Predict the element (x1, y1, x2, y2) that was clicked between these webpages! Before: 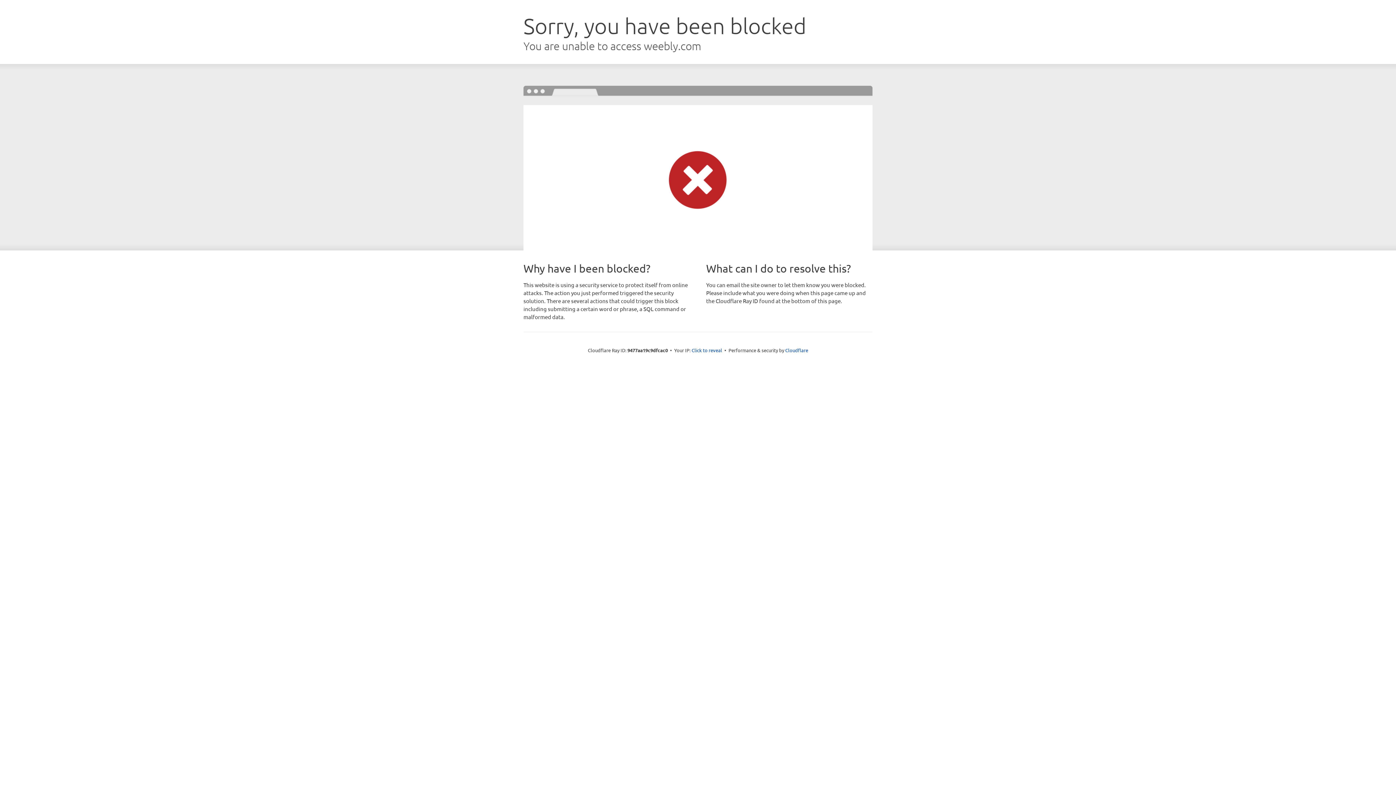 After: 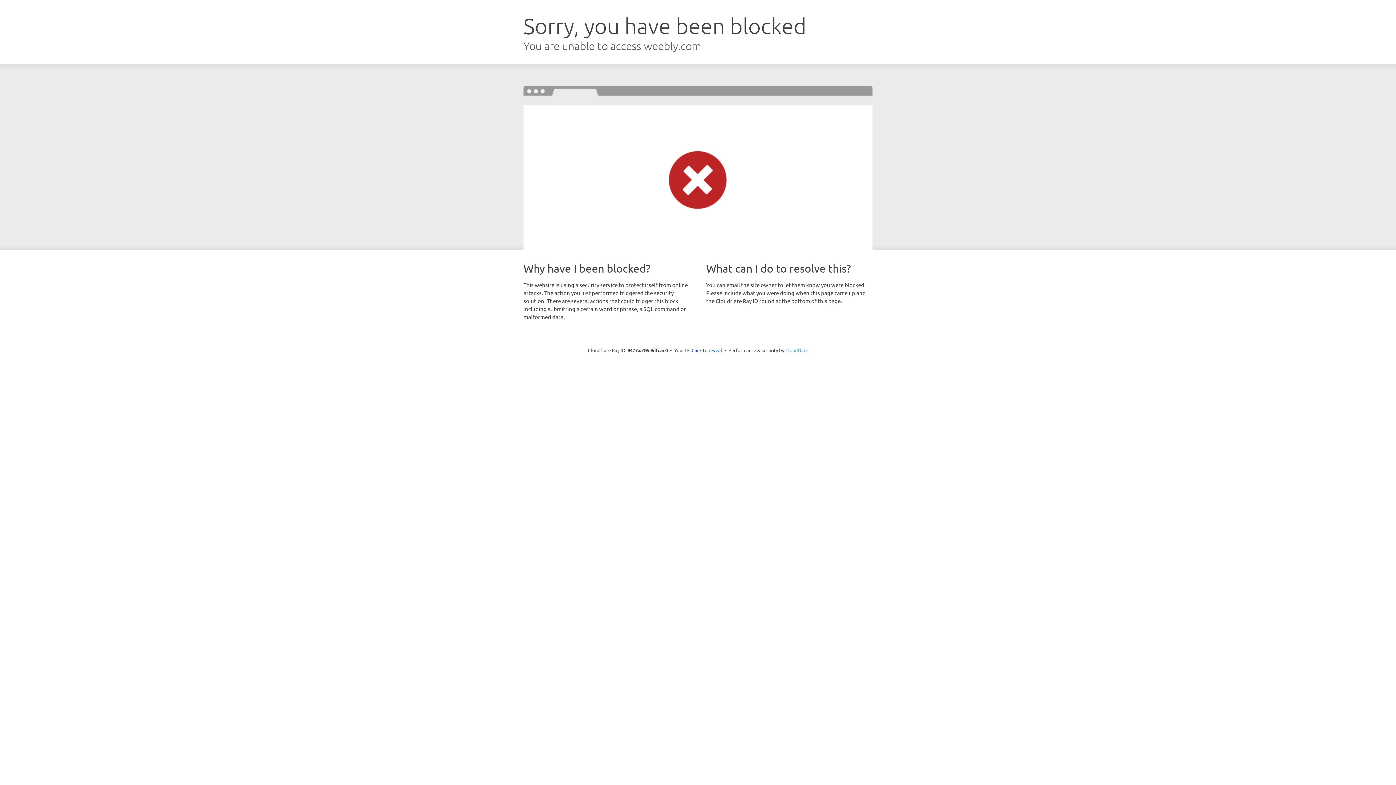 Action: bbox: (785, 347, 808, 353) label: Cloudflare